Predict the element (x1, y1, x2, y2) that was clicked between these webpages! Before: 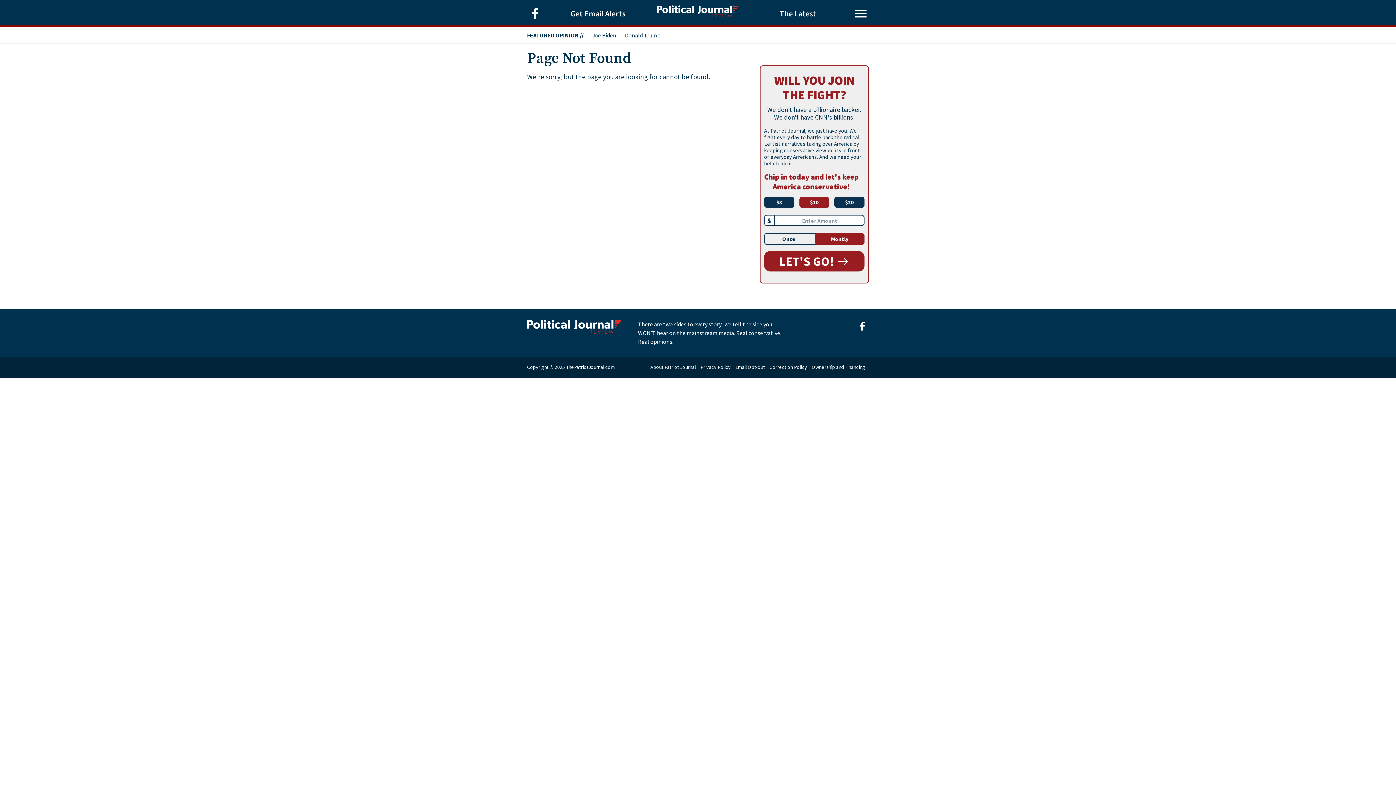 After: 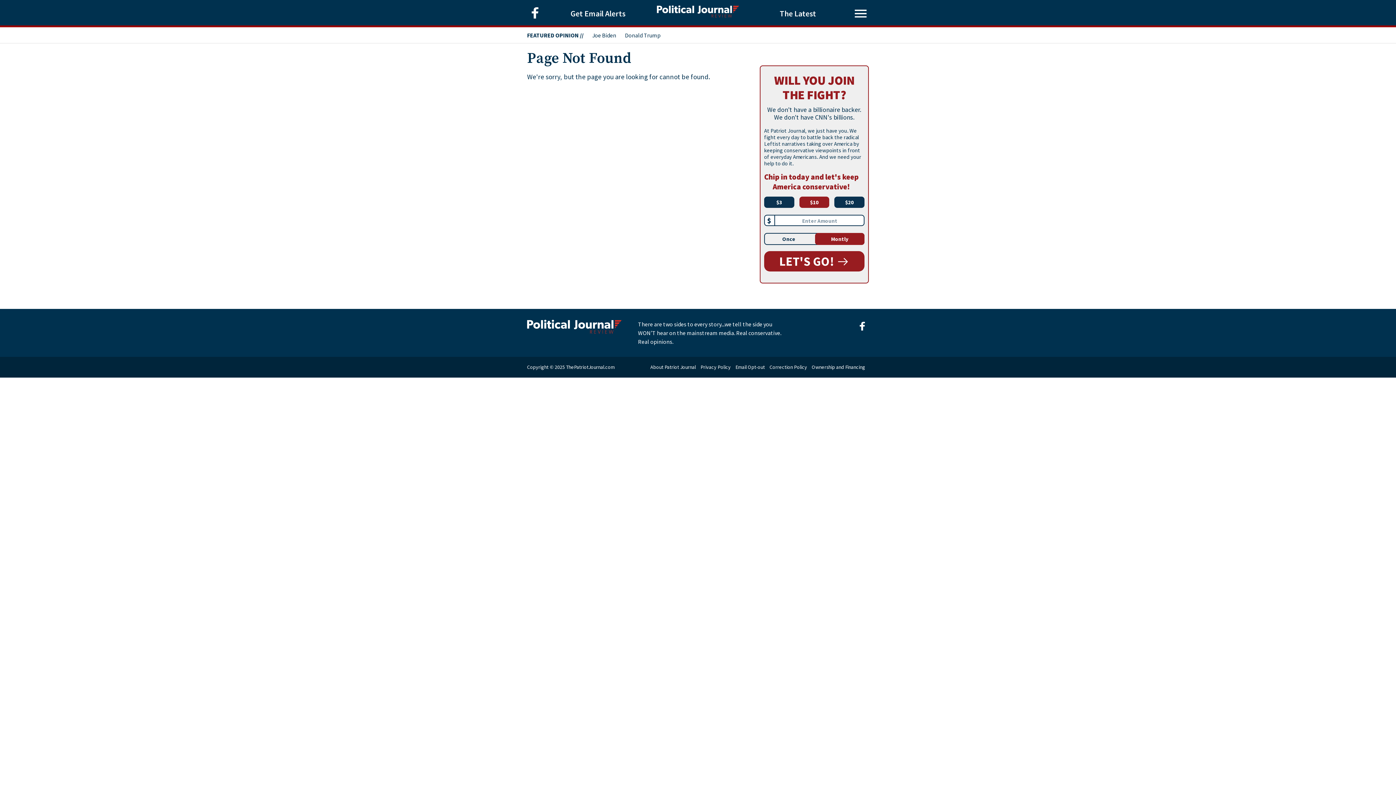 Action: bbox: (527, 14, 543, 23)